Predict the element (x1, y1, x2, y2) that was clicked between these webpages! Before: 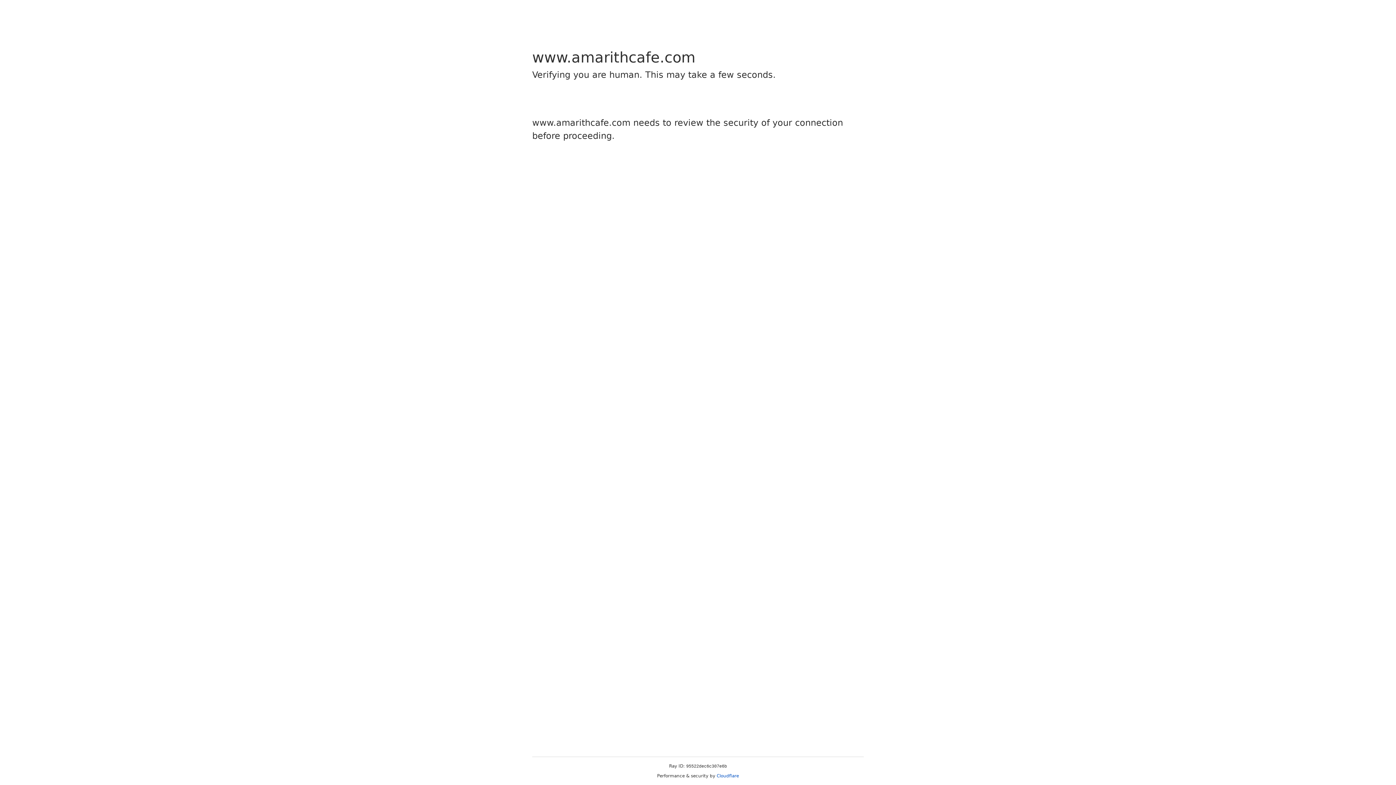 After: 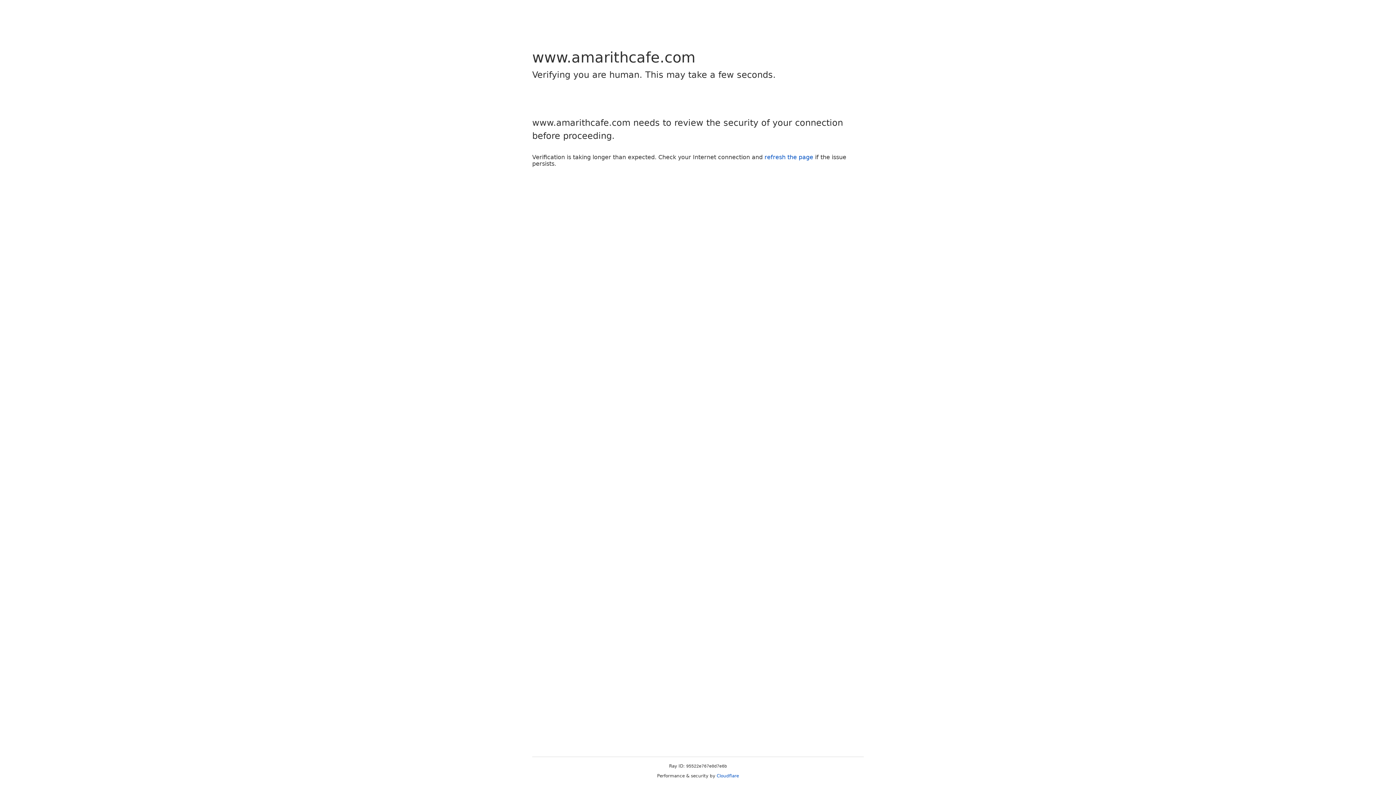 Action: label: Cloudflare bbox: (716, 773, 739, 778)